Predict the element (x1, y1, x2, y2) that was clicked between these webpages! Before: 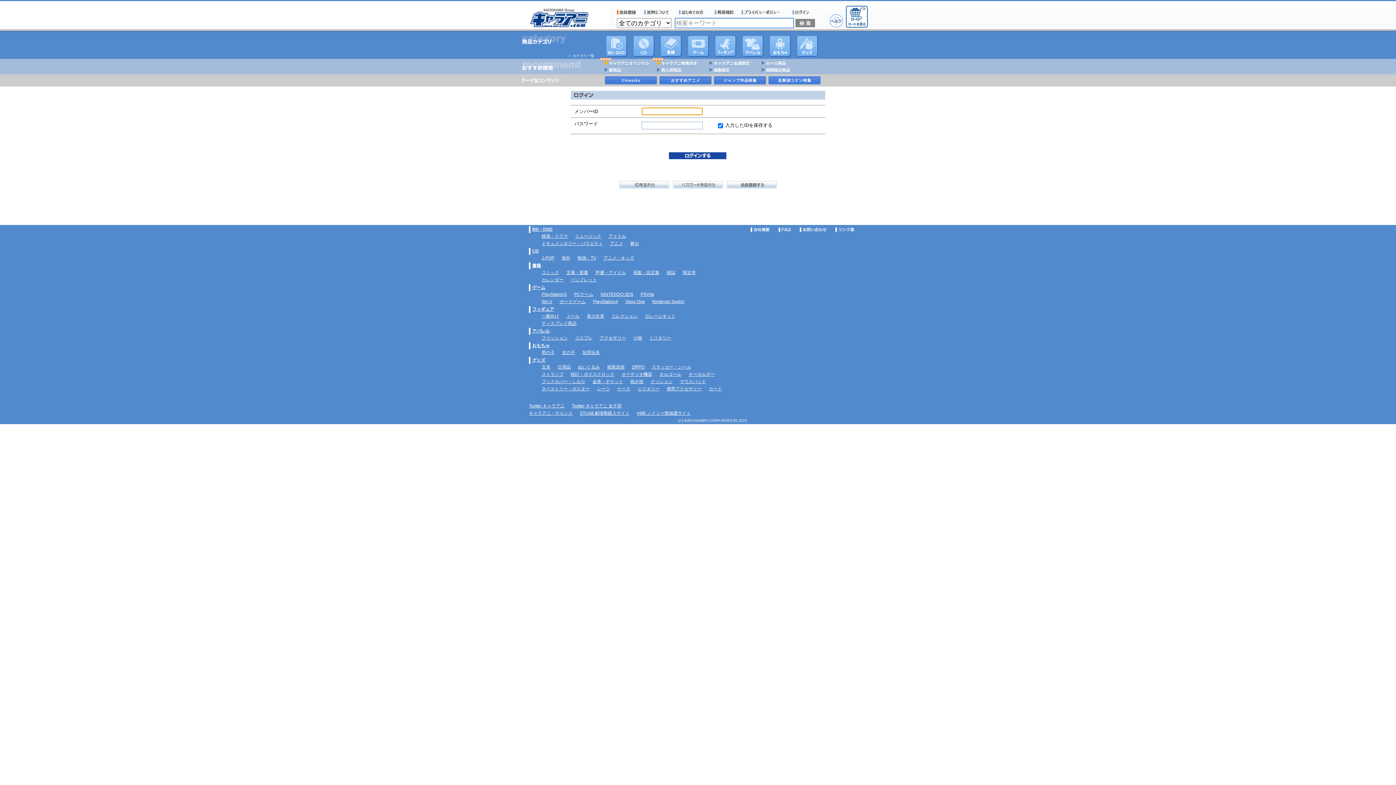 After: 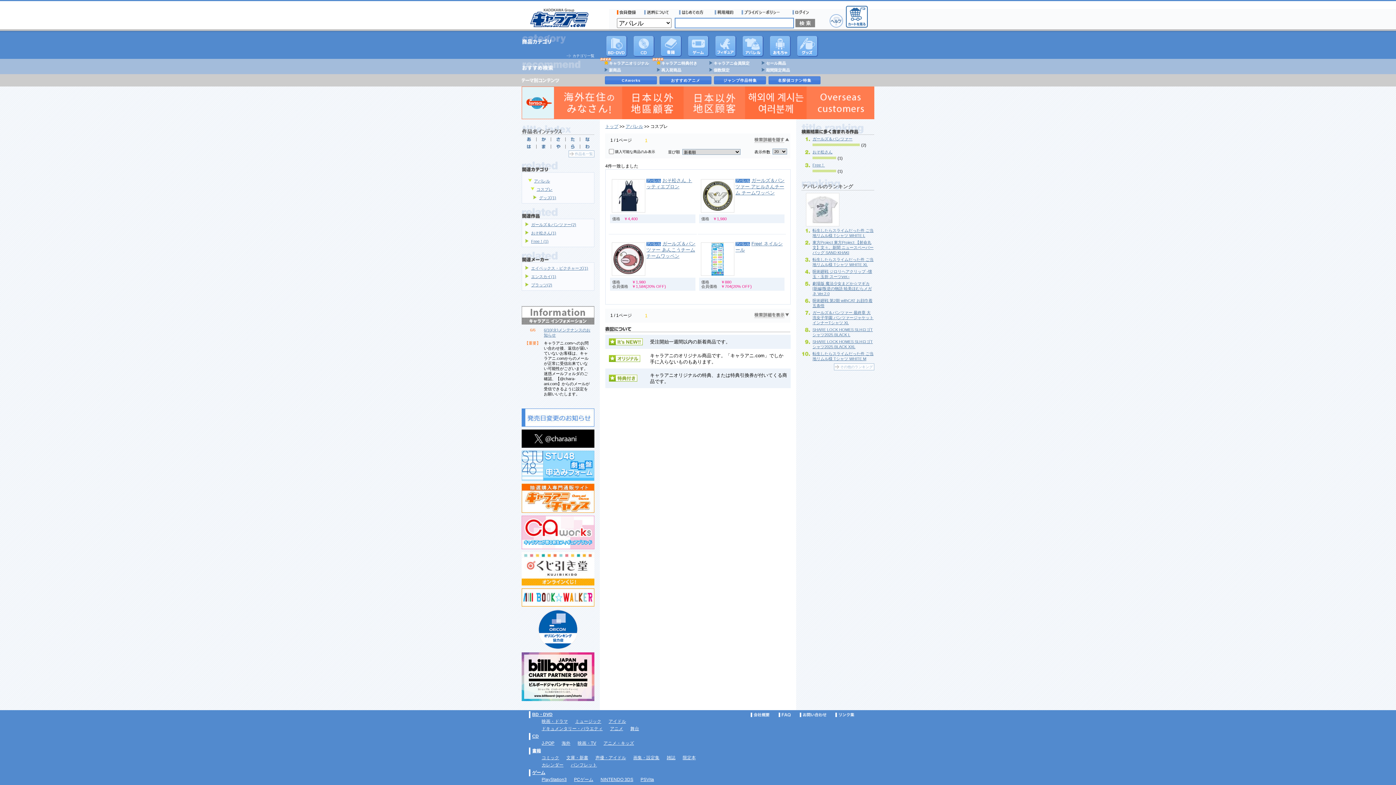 Action: label: コスプレ bbox: (575, 336, 592, 340)